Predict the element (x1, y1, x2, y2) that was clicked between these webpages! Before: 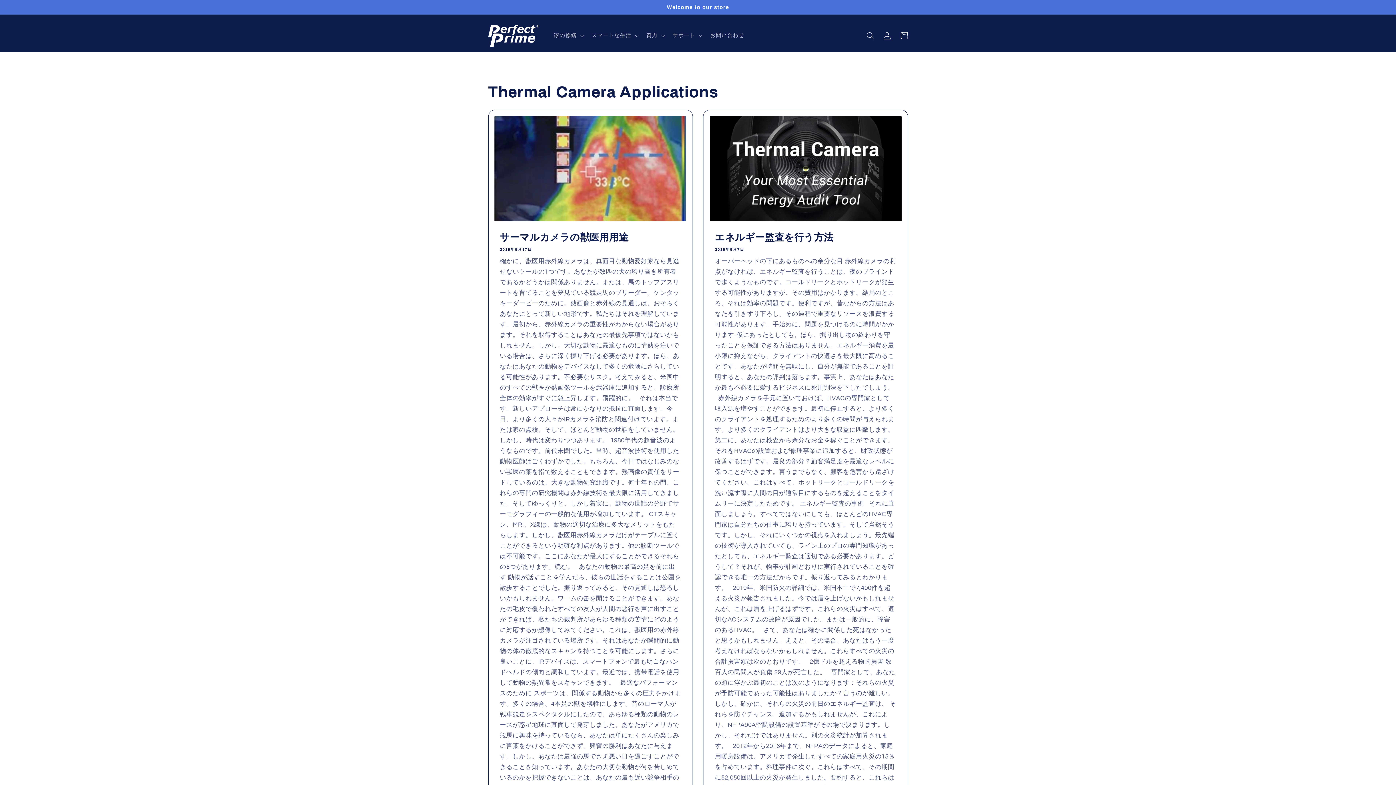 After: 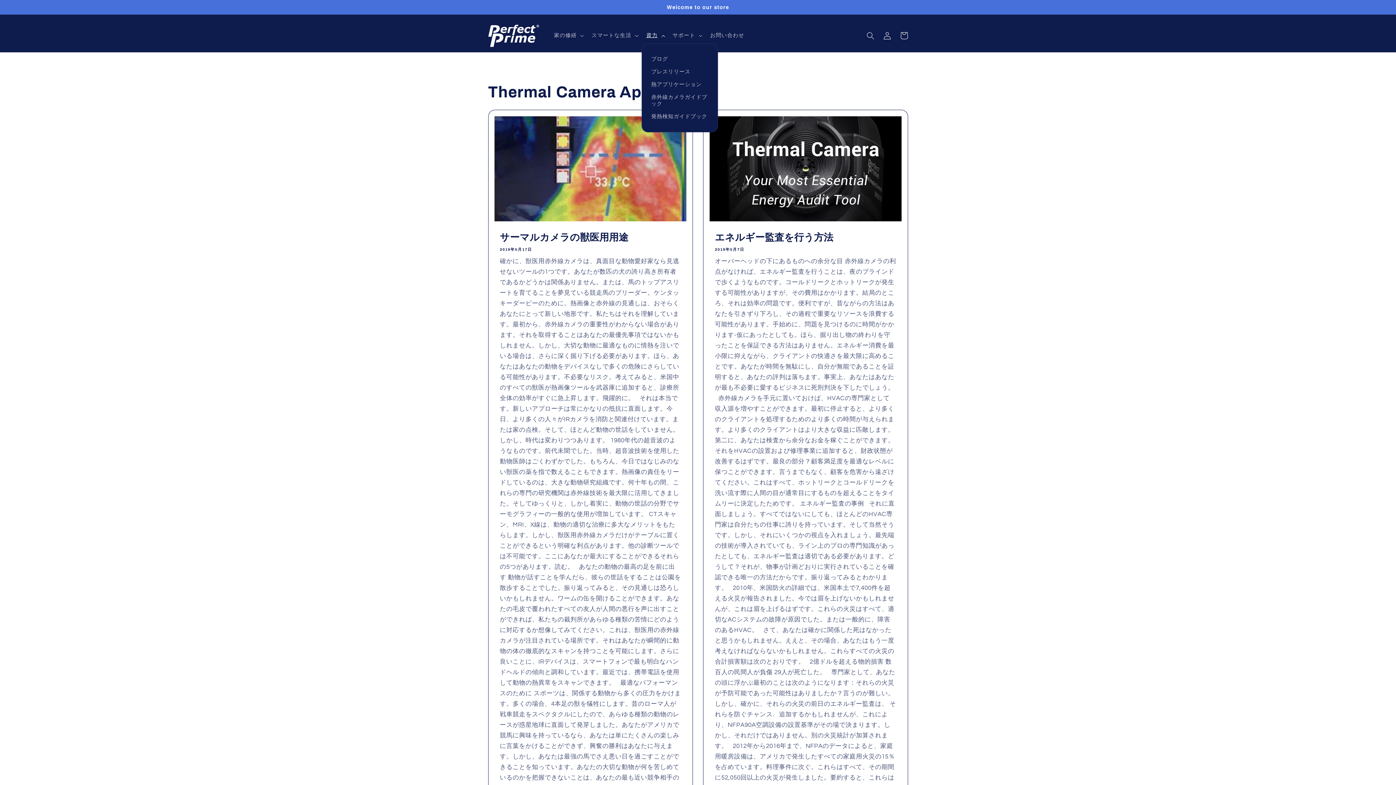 Action: label: 資力 bbox: (641, 27, 668, 43)